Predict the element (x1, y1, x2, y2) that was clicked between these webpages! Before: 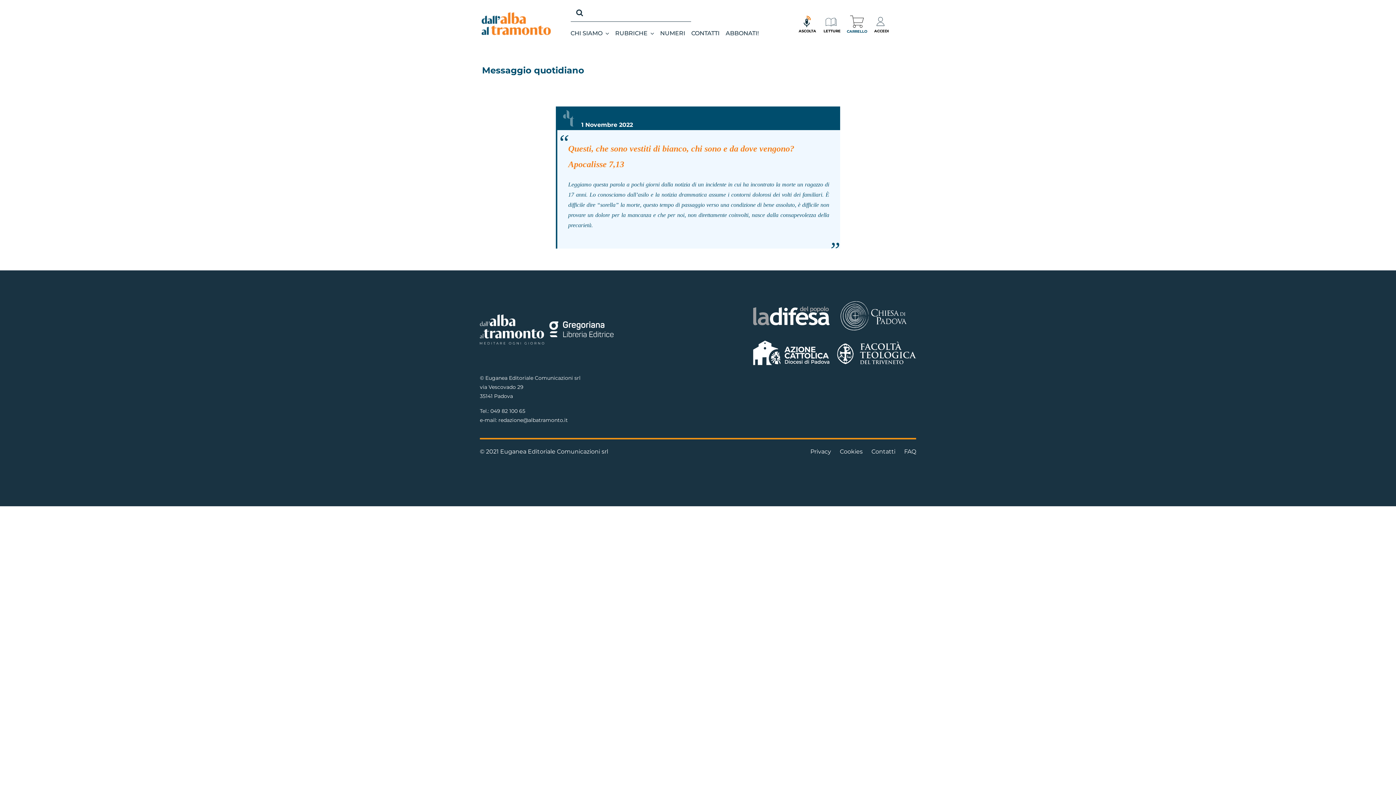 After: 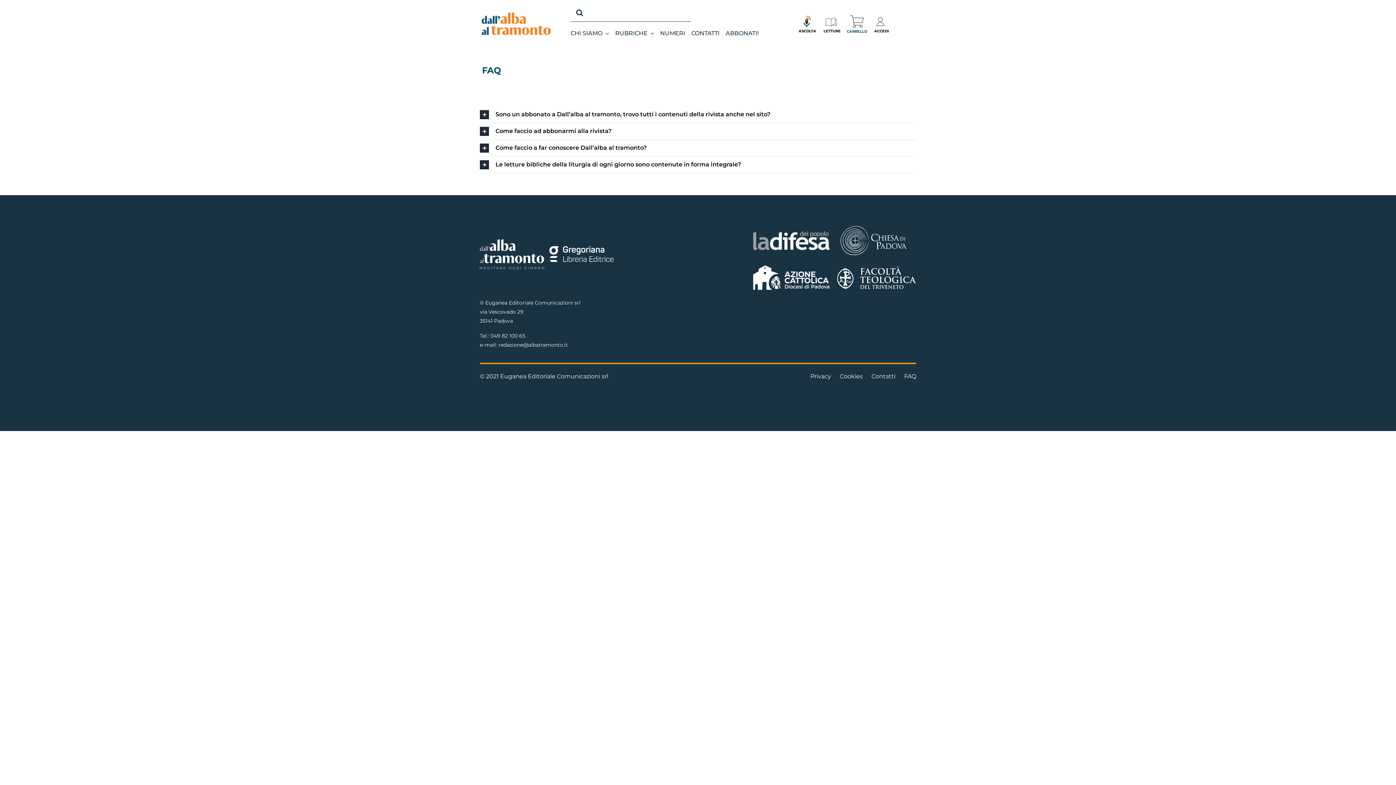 Action: bbox: (904, 448, 916, 455) label: FAQ